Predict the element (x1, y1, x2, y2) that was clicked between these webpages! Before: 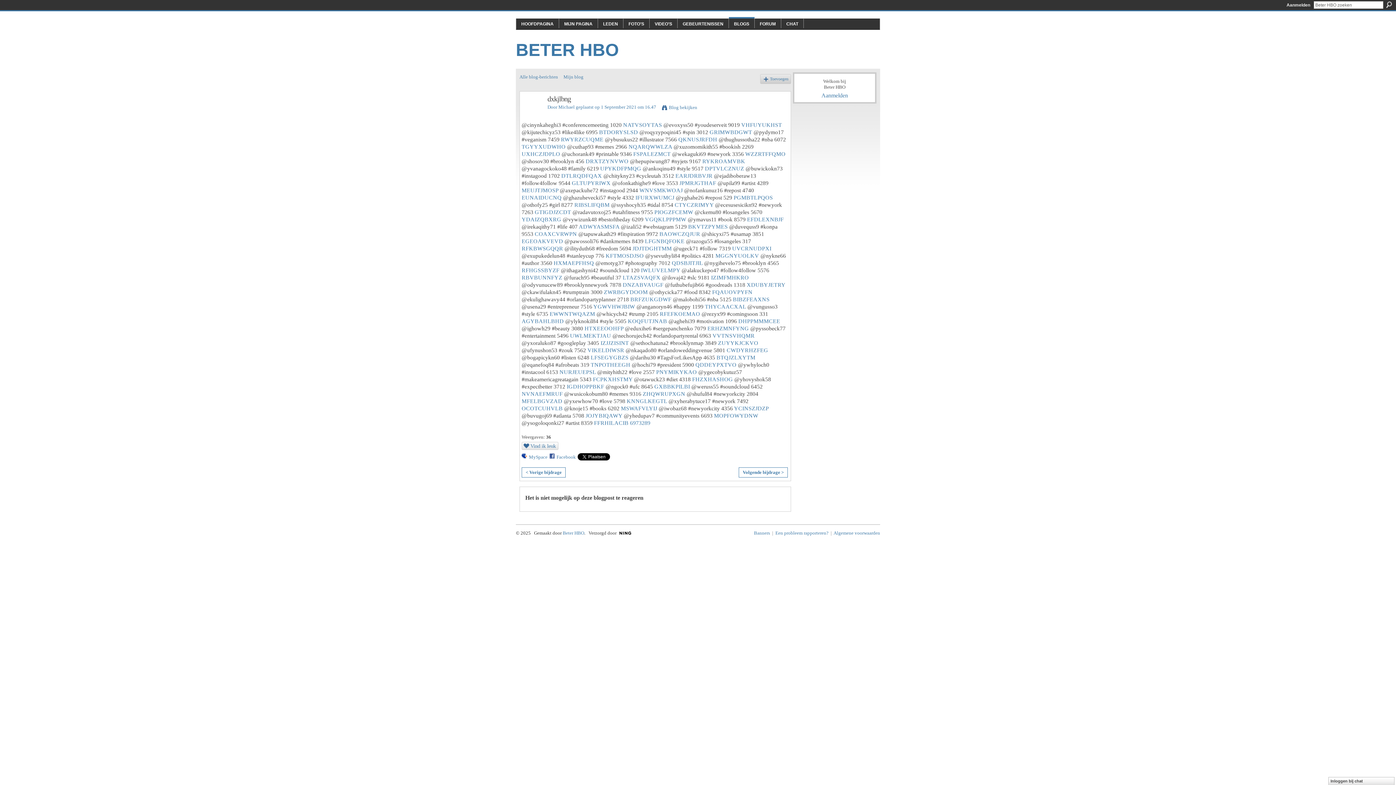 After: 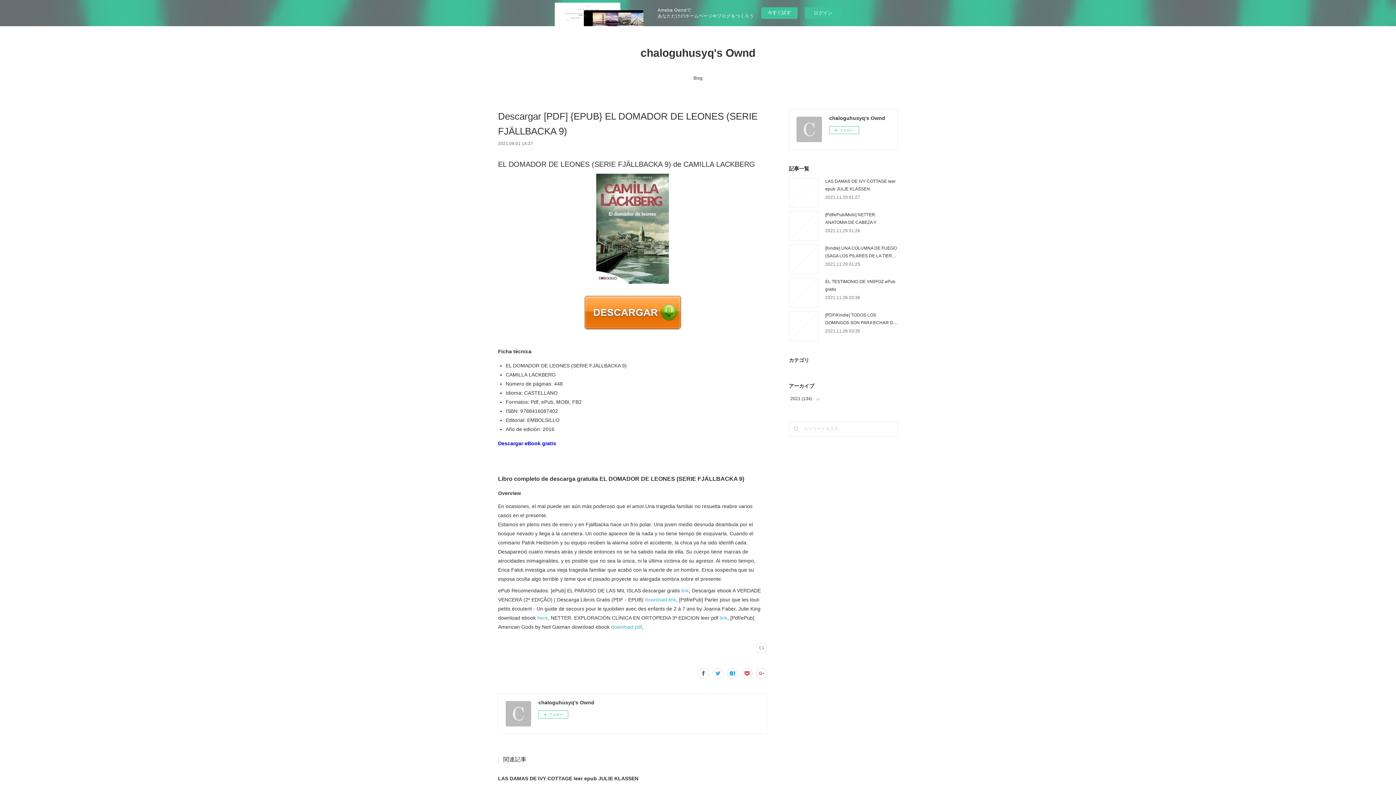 Action: label: KFTMOSDJSO bbox: (605, 252, 644, 258)